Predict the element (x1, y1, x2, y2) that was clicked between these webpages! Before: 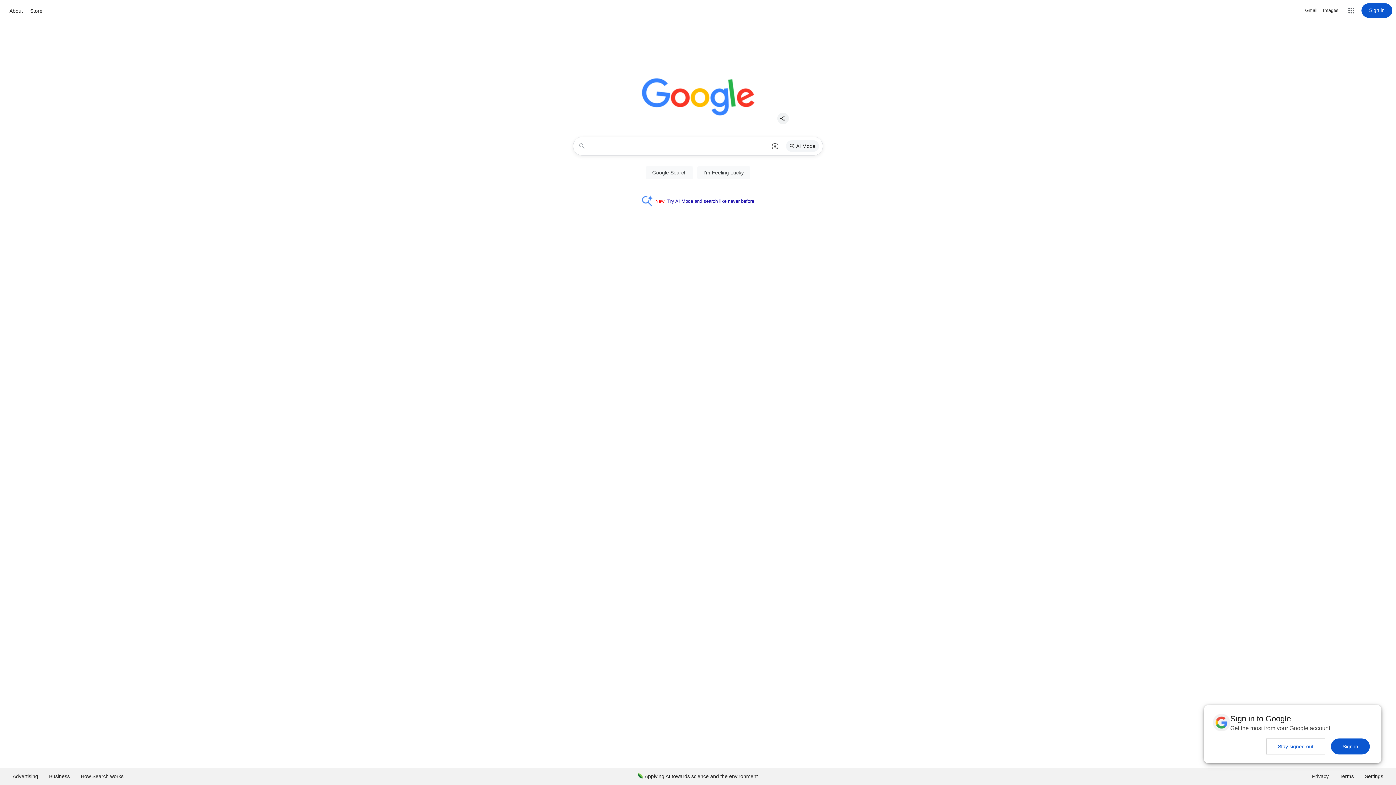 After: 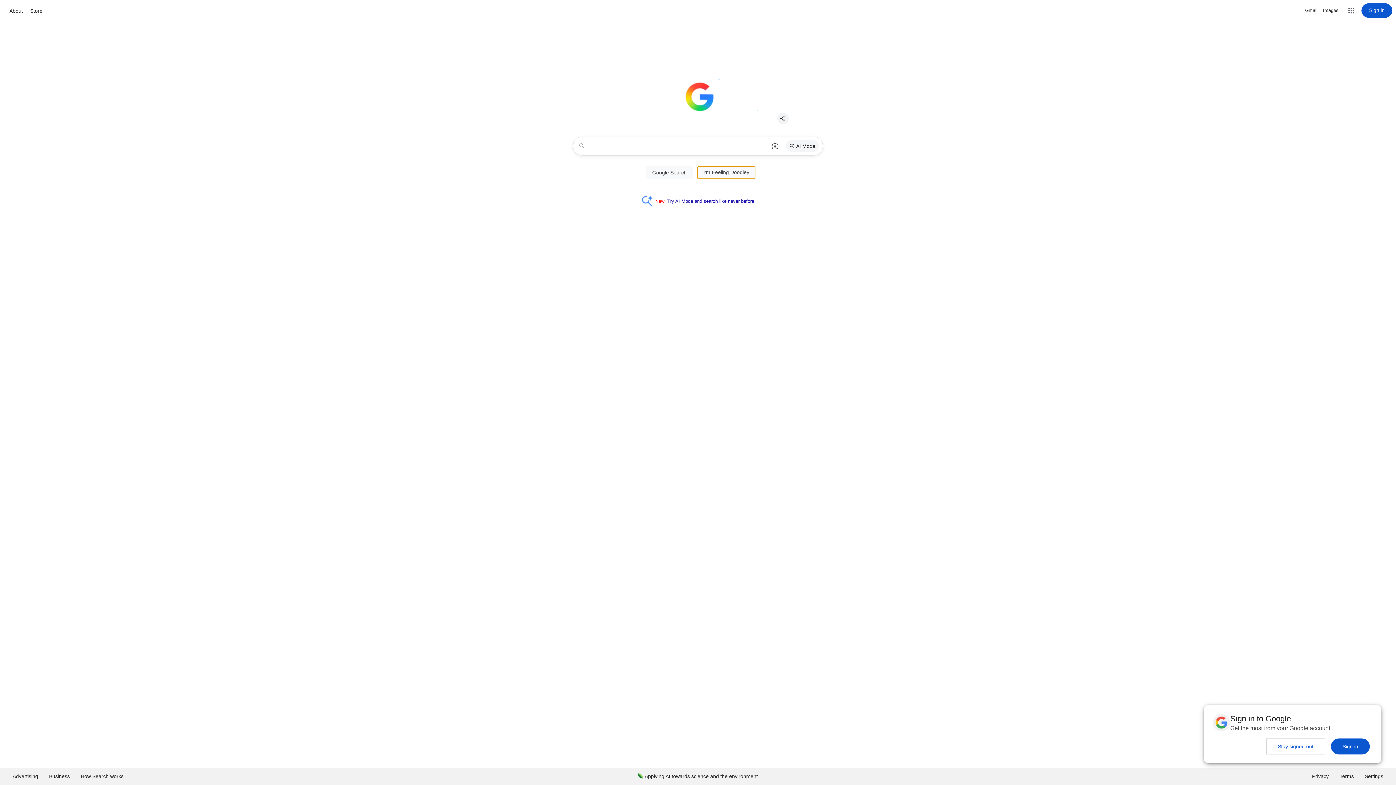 Action: label: I'm Feeling Lucky bbox: (697, 166, 750, 179)